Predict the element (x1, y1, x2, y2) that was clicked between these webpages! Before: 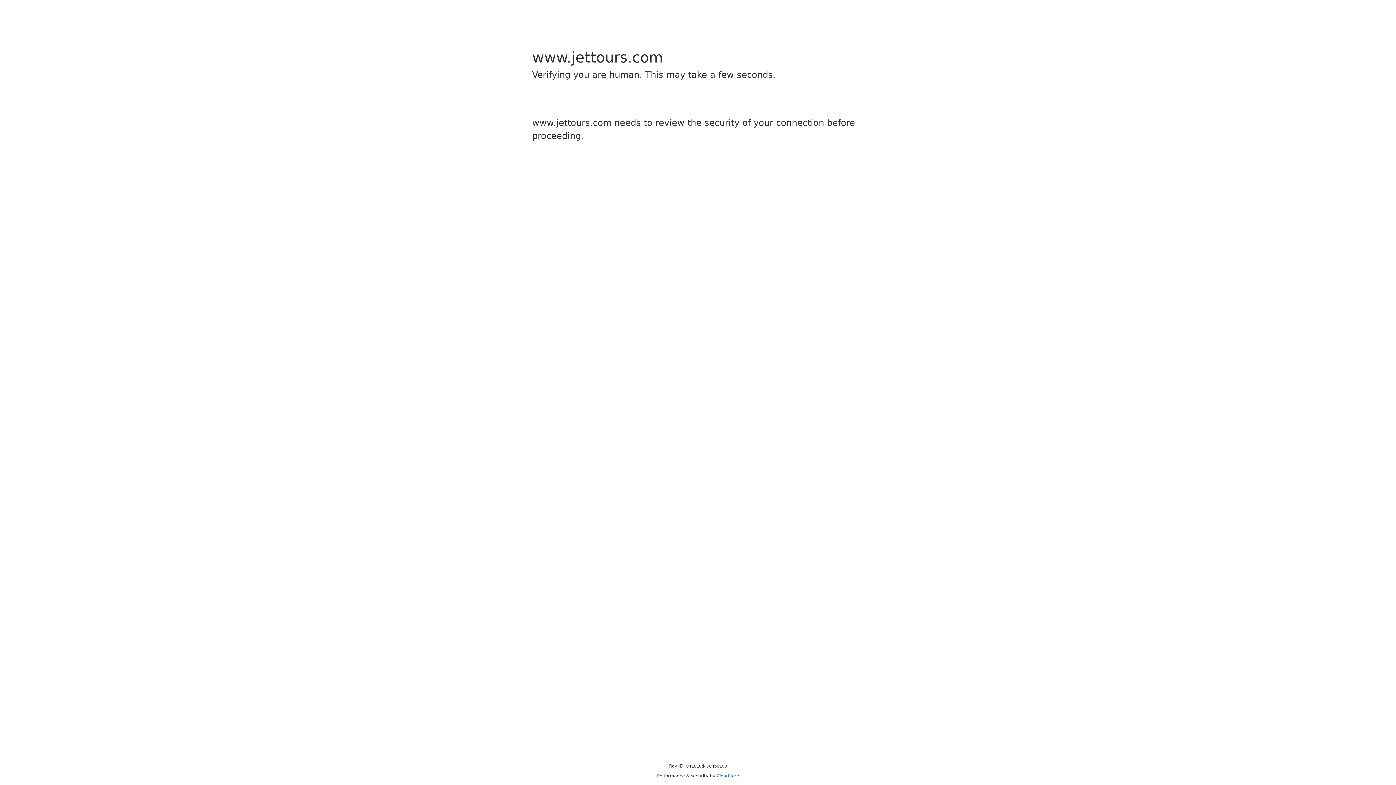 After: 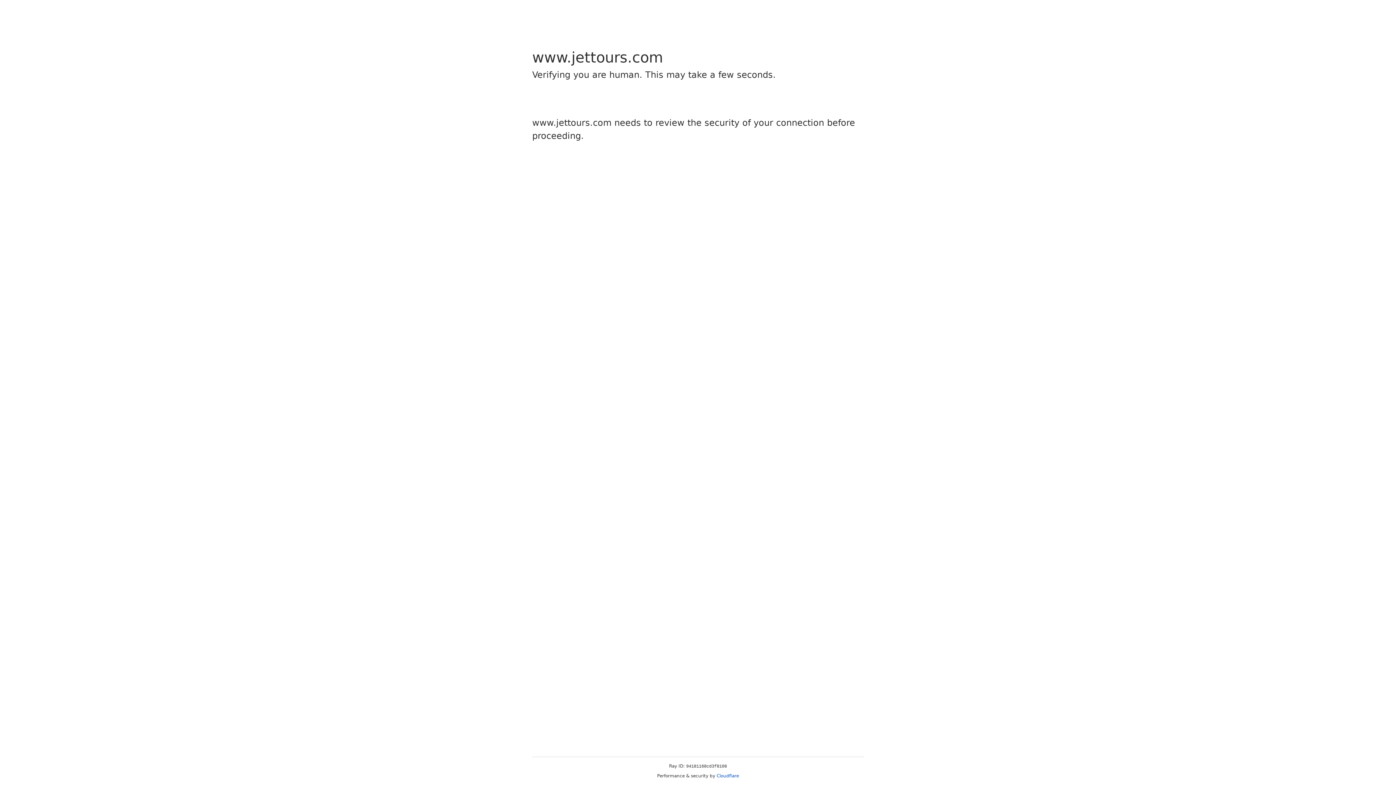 Action: label: Cloudflare bbox: (716, 773, 739, 778)